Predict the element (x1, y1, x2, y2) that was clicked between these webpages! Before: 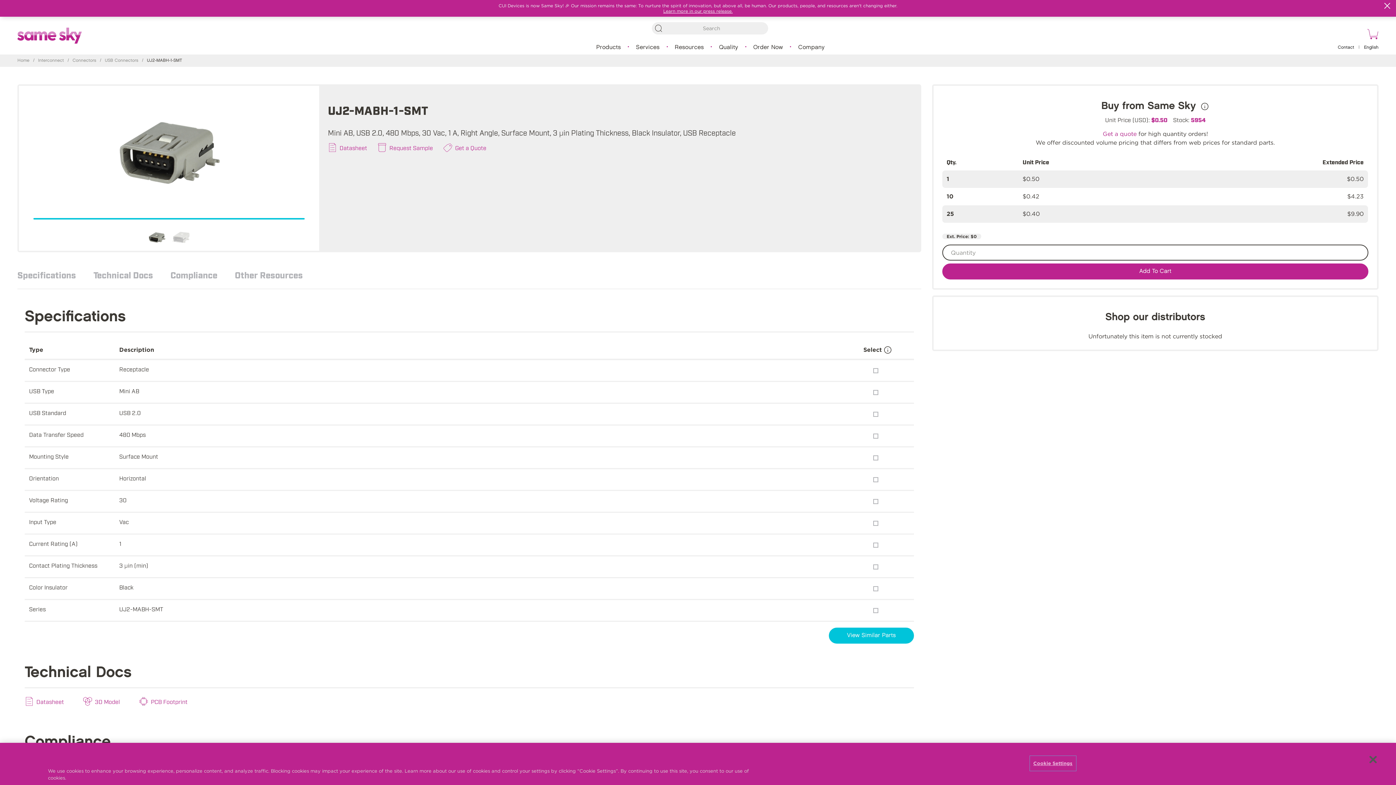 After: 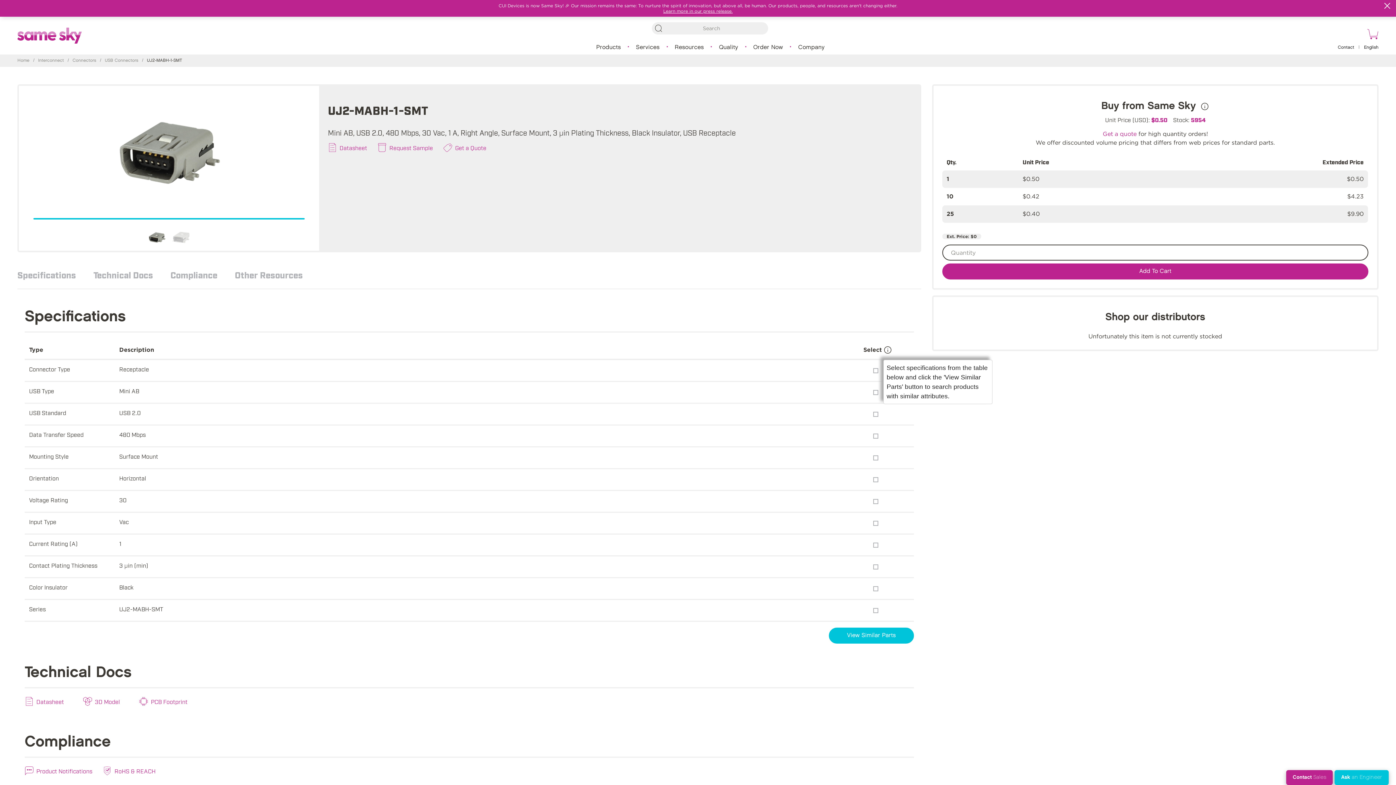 Action: bbox: (883, 345, 892, 354)